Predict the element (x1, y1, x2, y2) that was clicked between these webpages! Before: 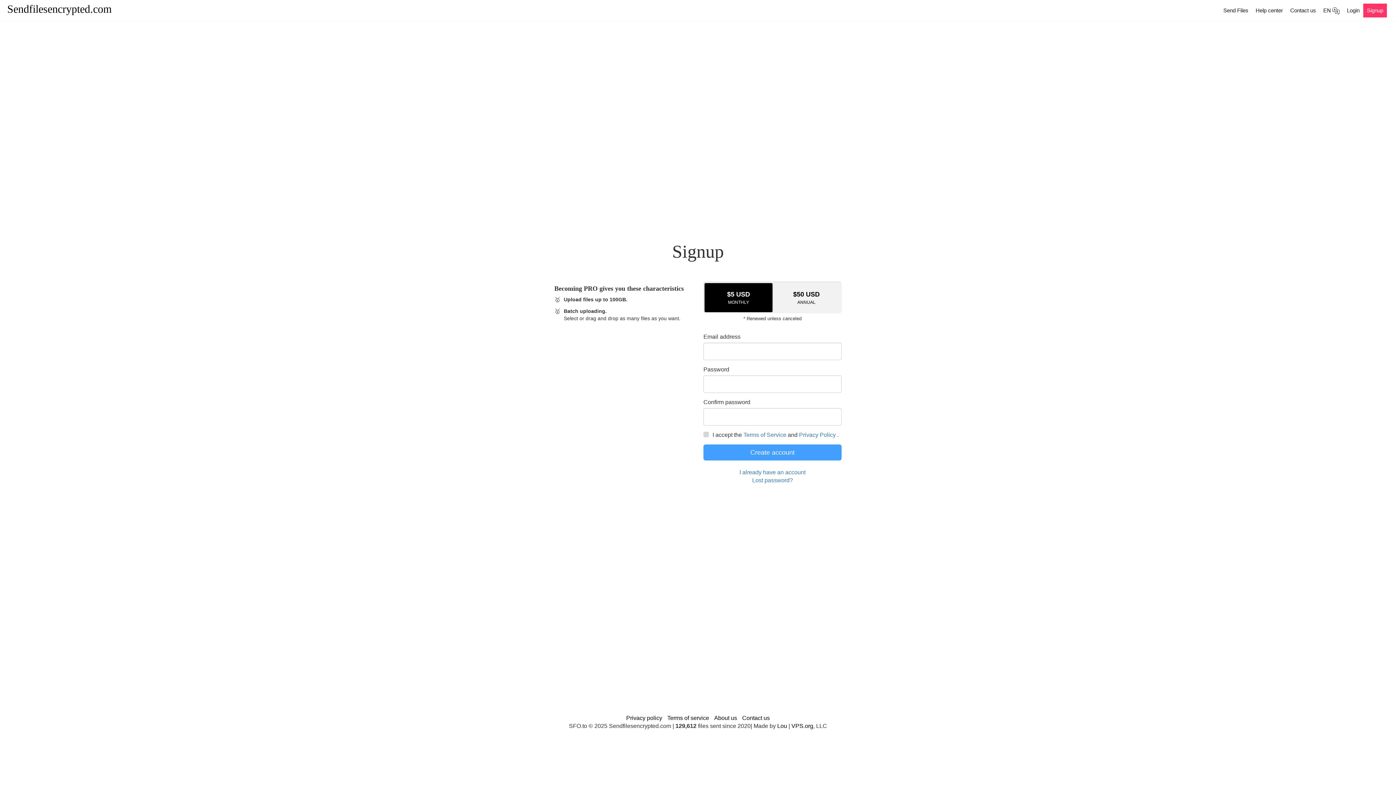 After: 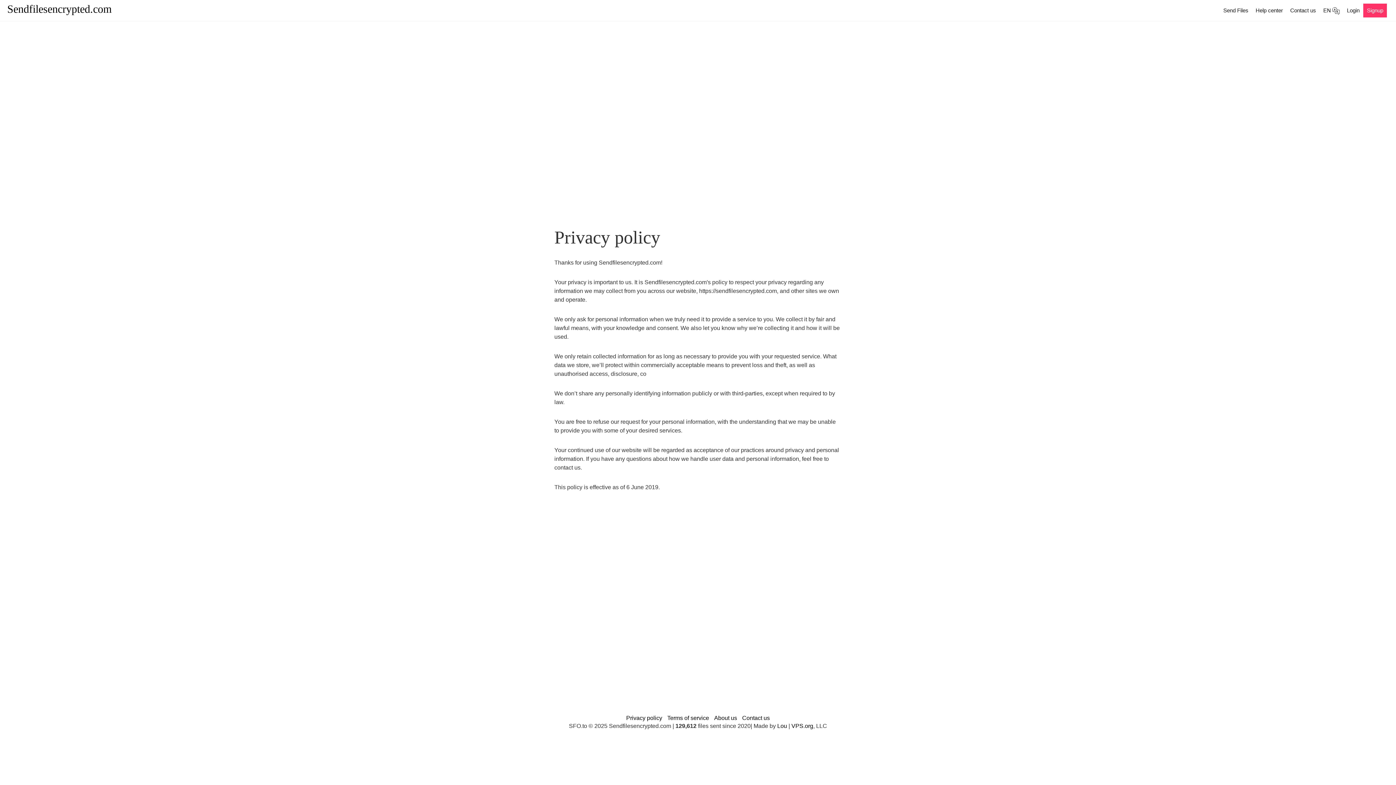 Action: label: Privacy policy bbox: (626, 715, 662, 721)